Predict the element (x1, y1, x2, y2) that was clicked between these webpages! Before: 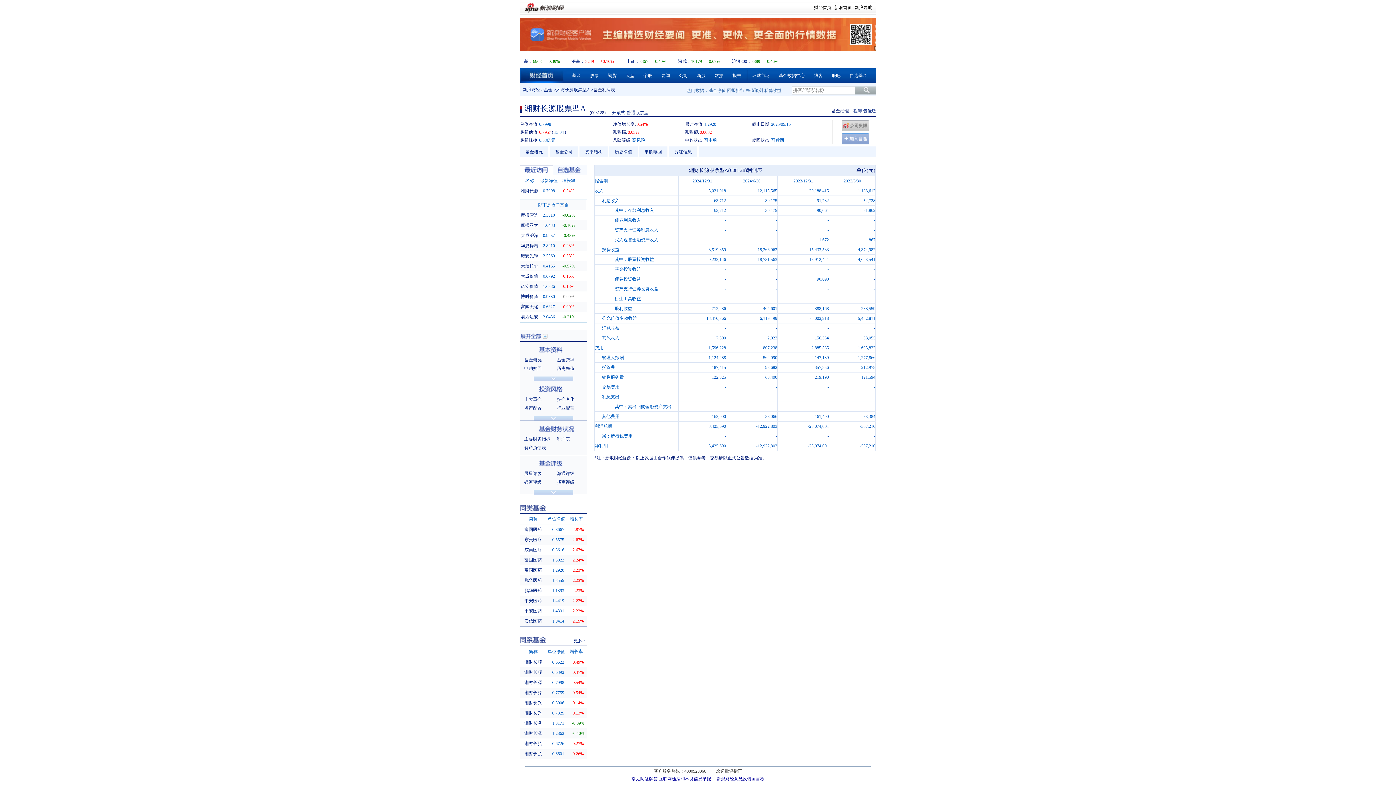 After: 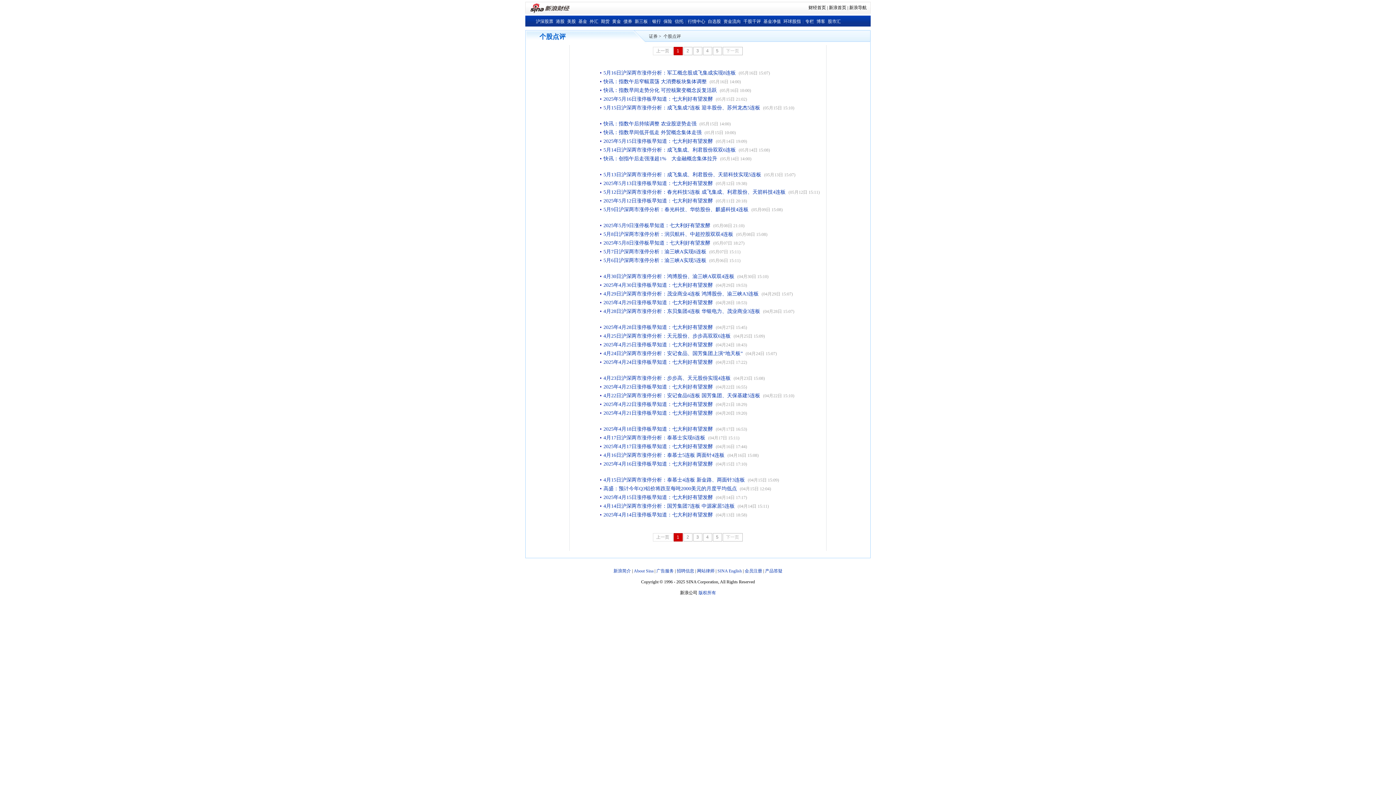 Action: label: 个股 bbox: (643, 73, 652, 78)